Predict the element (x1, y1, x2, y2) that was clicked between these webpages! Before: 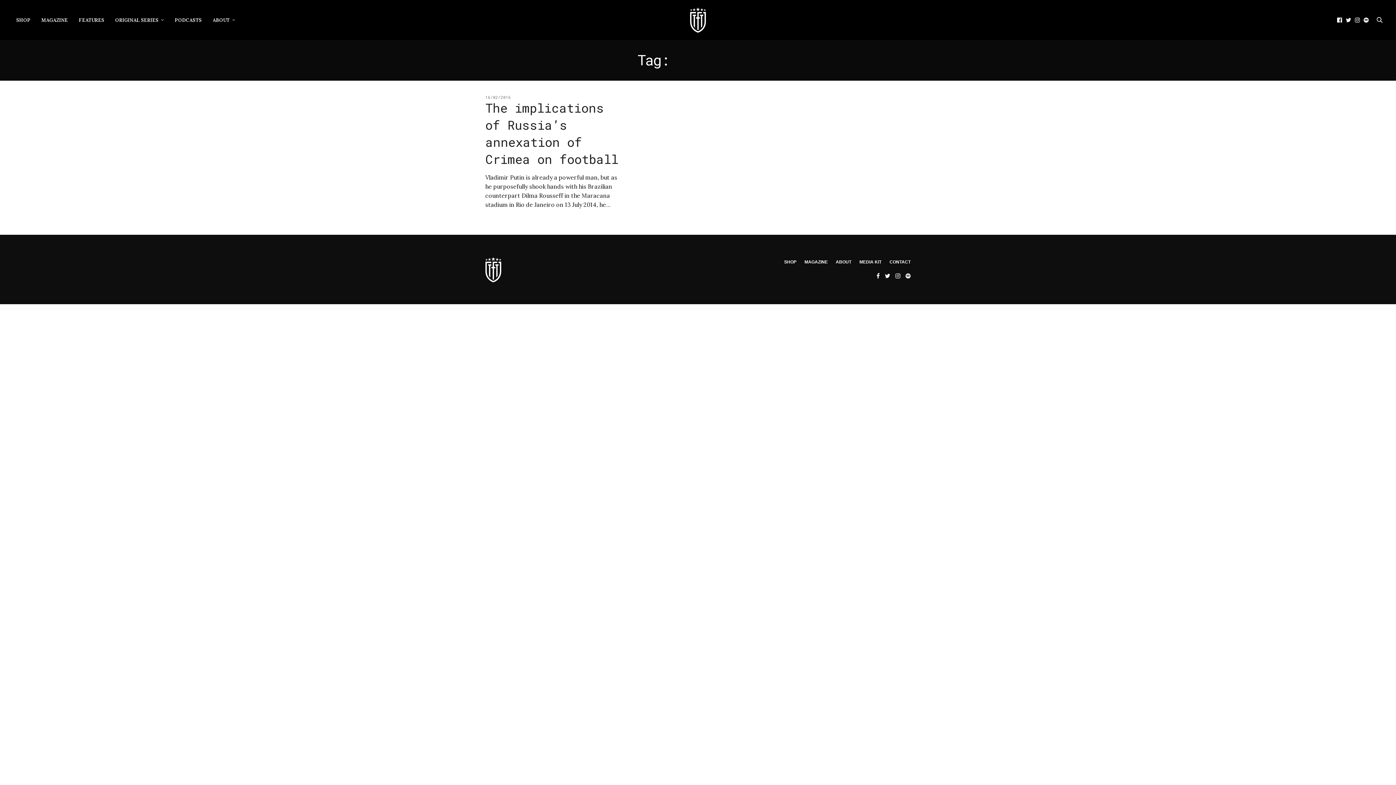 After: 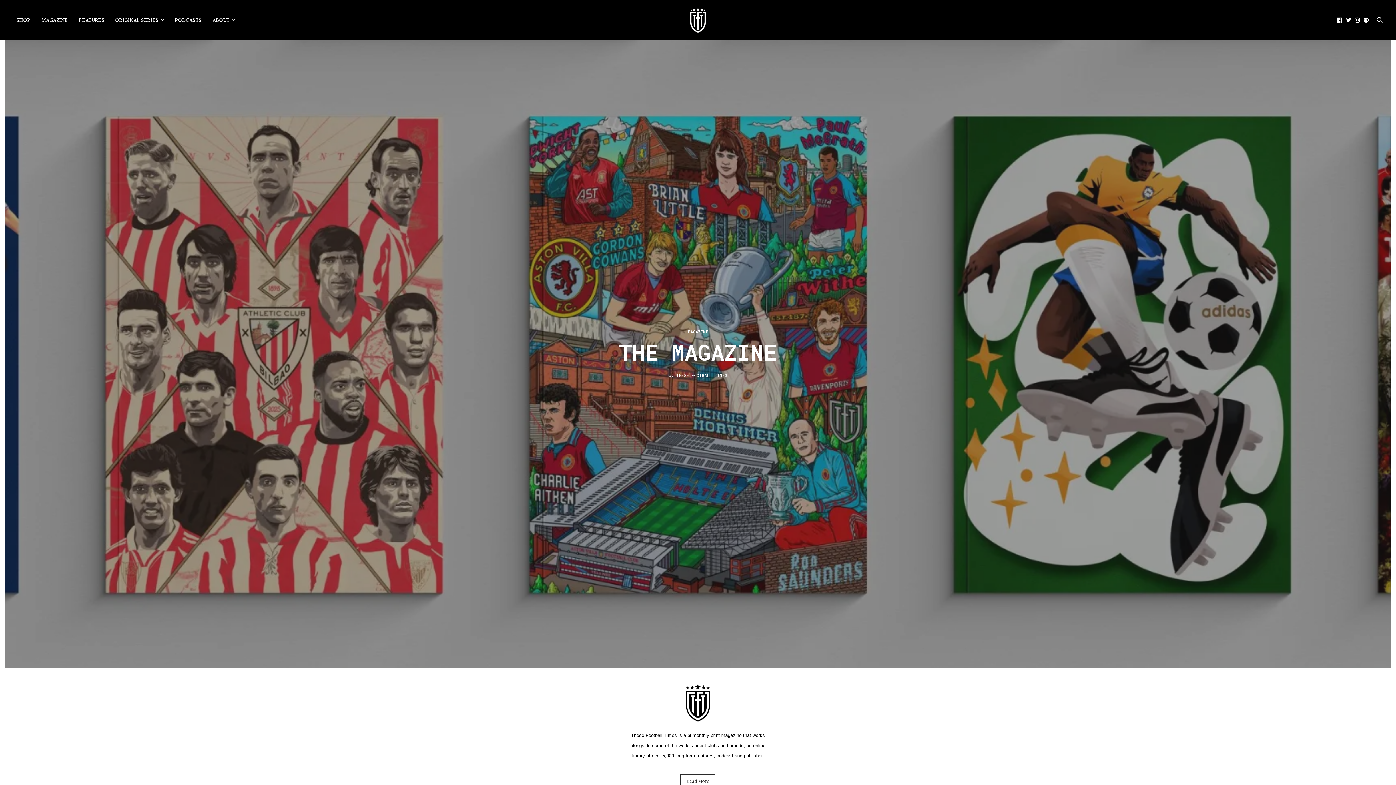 Action: bbox: (690, 7, 706, 32)